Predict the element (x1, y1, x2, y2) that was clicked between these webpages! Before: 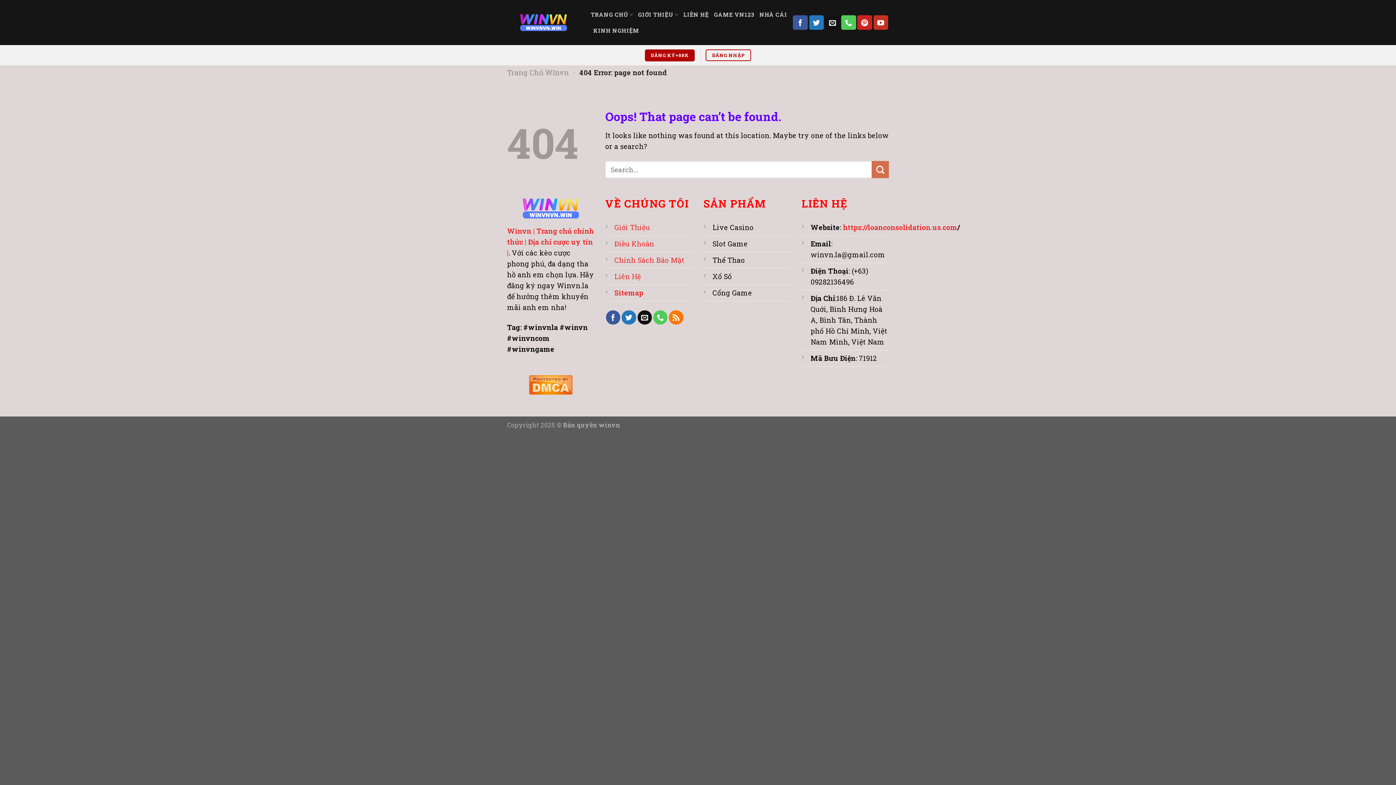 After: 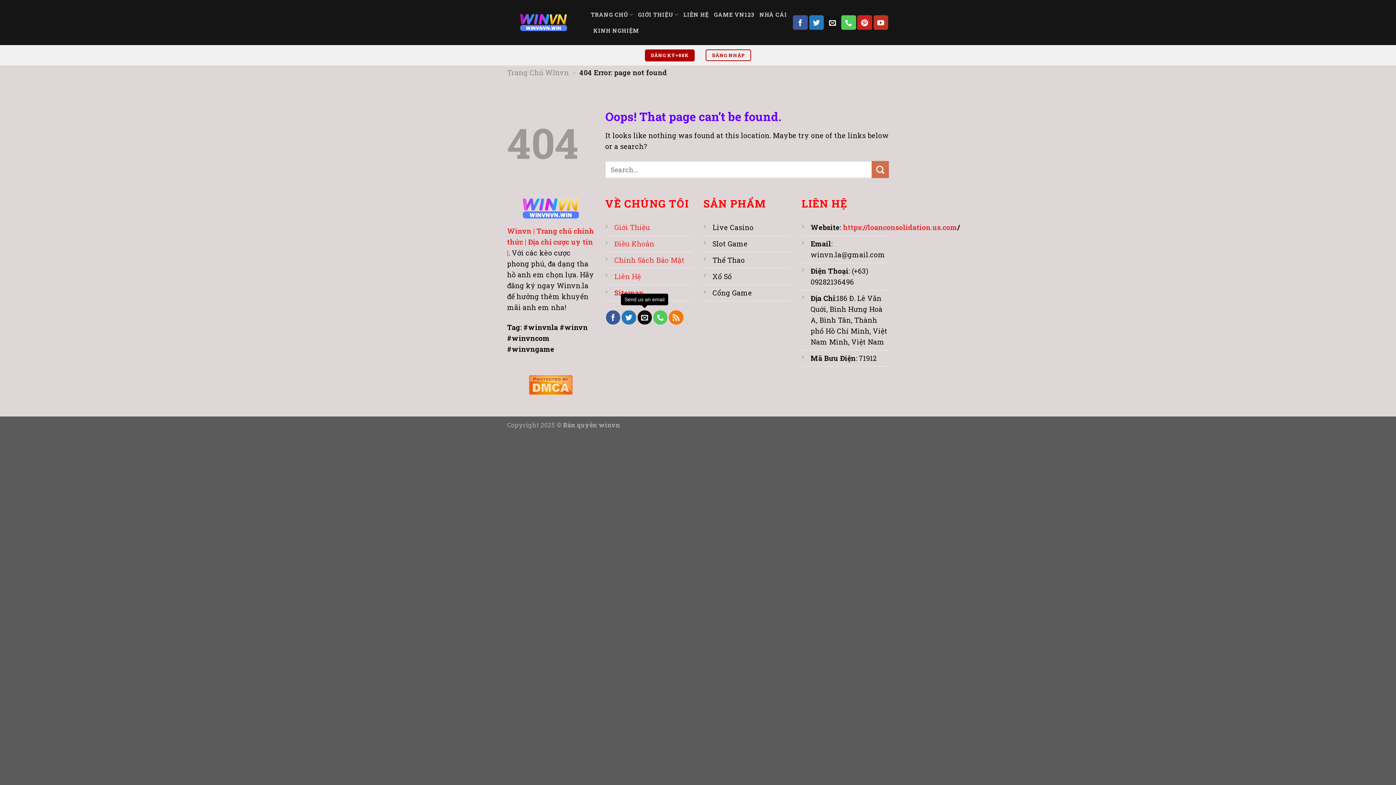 Action: bbox: (637, 310, 652, 324) label: Send us an email